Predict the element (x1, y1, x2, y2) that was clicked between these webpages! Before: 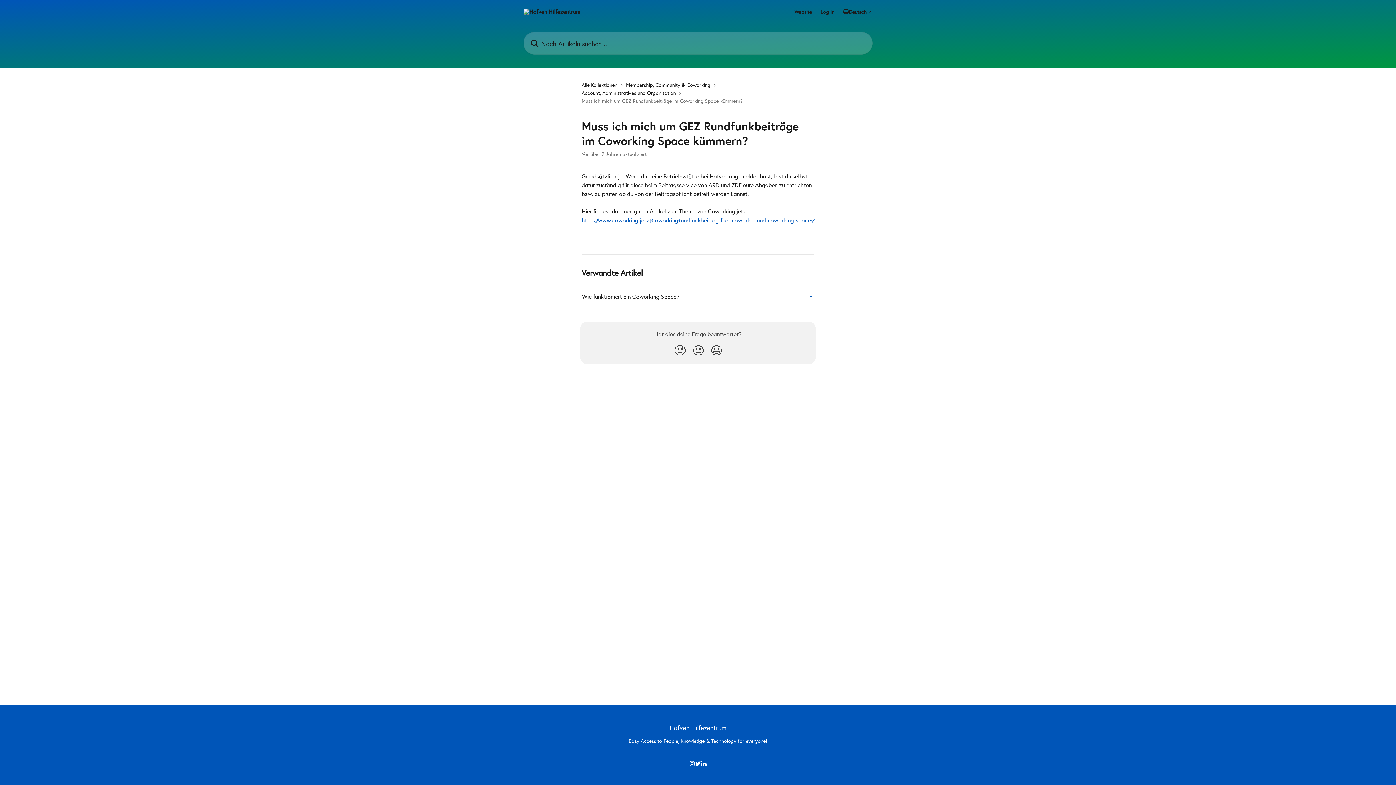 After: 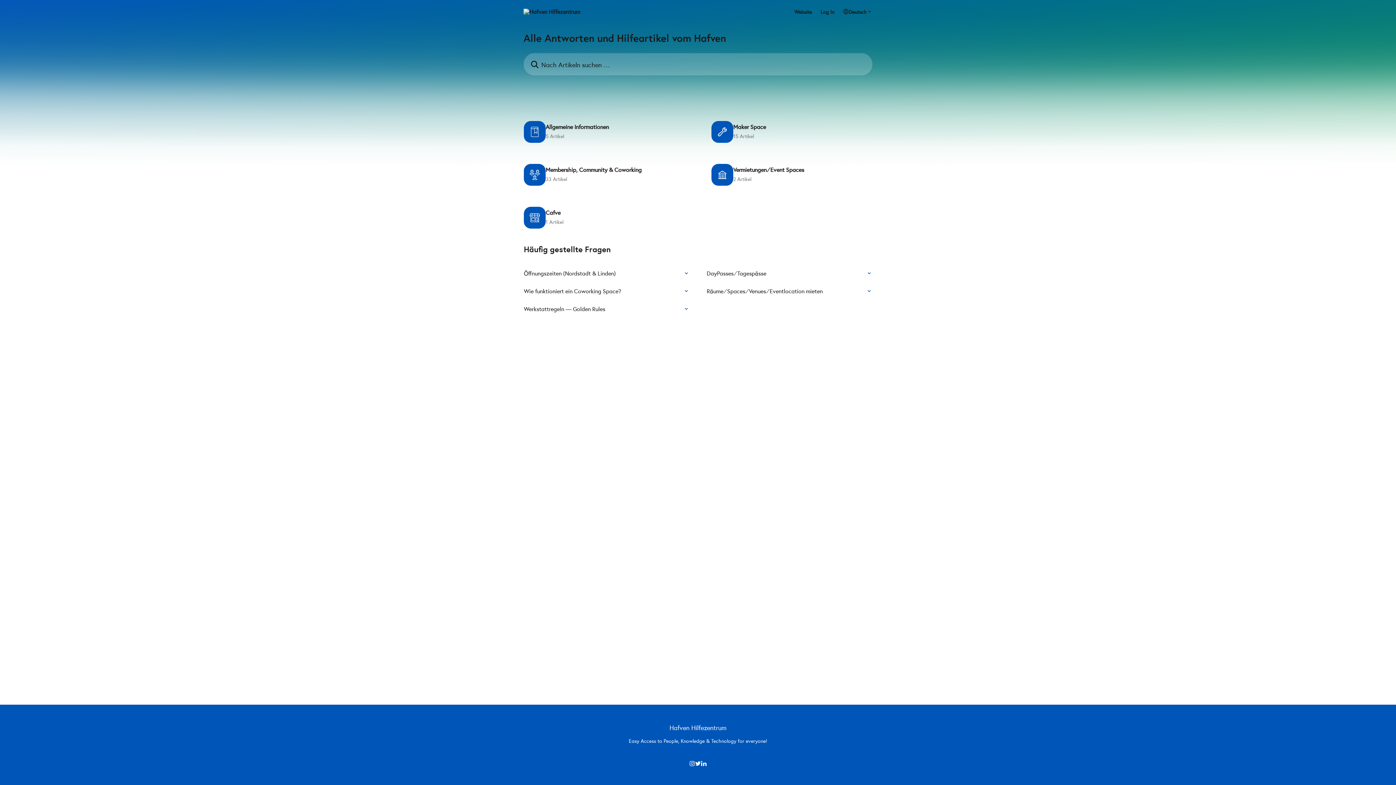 Action: bbox: (523, 8, 580, 14)